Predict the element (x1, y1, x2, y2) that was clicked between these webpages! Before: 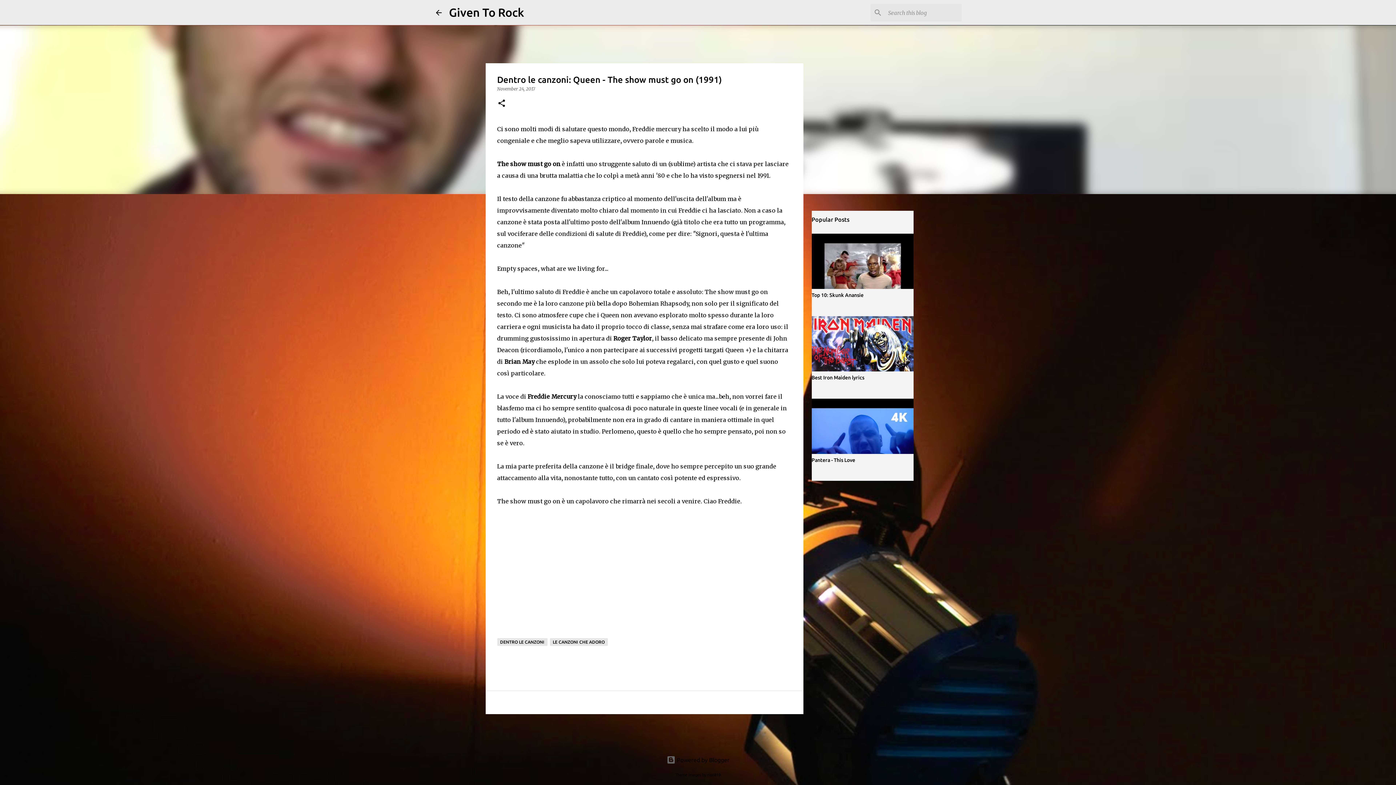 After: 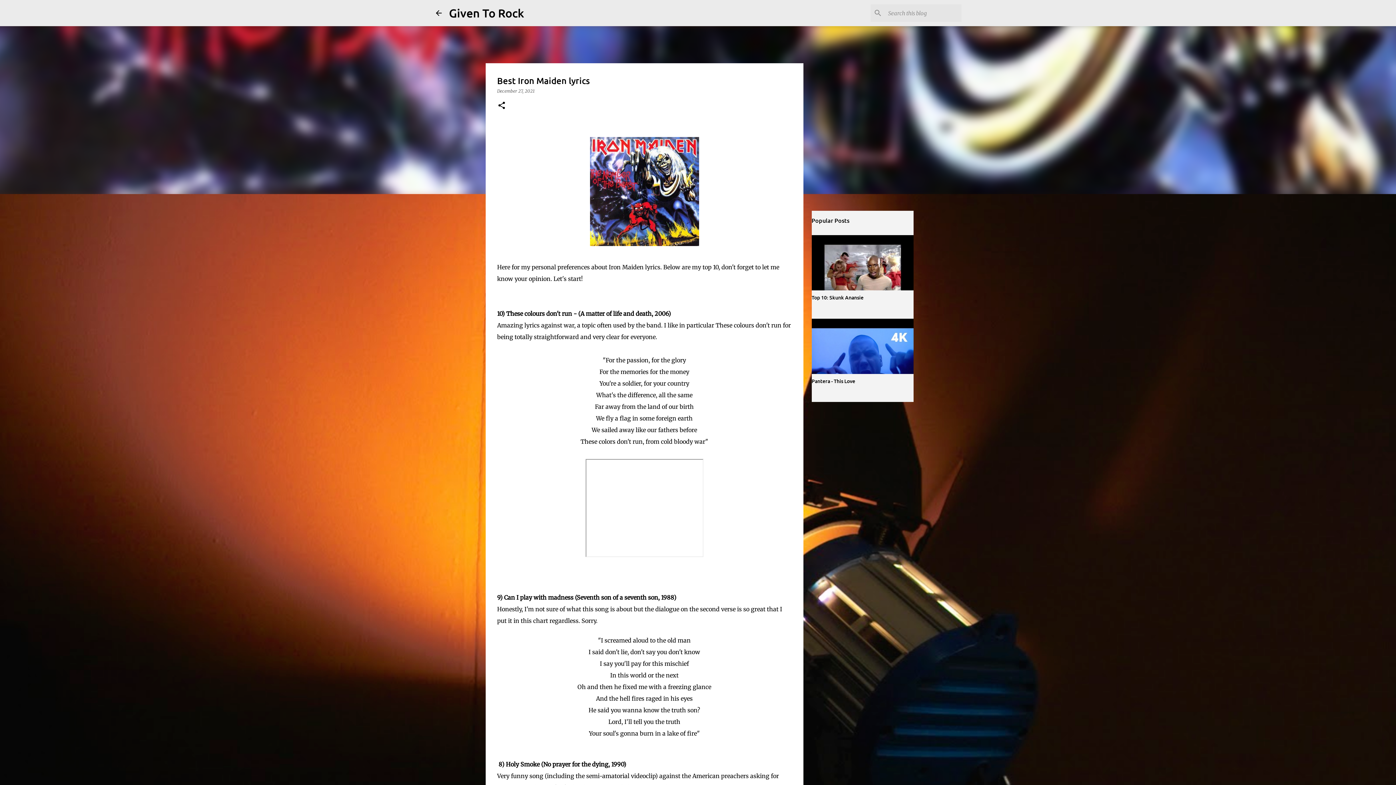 Action: bbox: (811, 374, 864, 380) label: Best Iron Maiden lyrics